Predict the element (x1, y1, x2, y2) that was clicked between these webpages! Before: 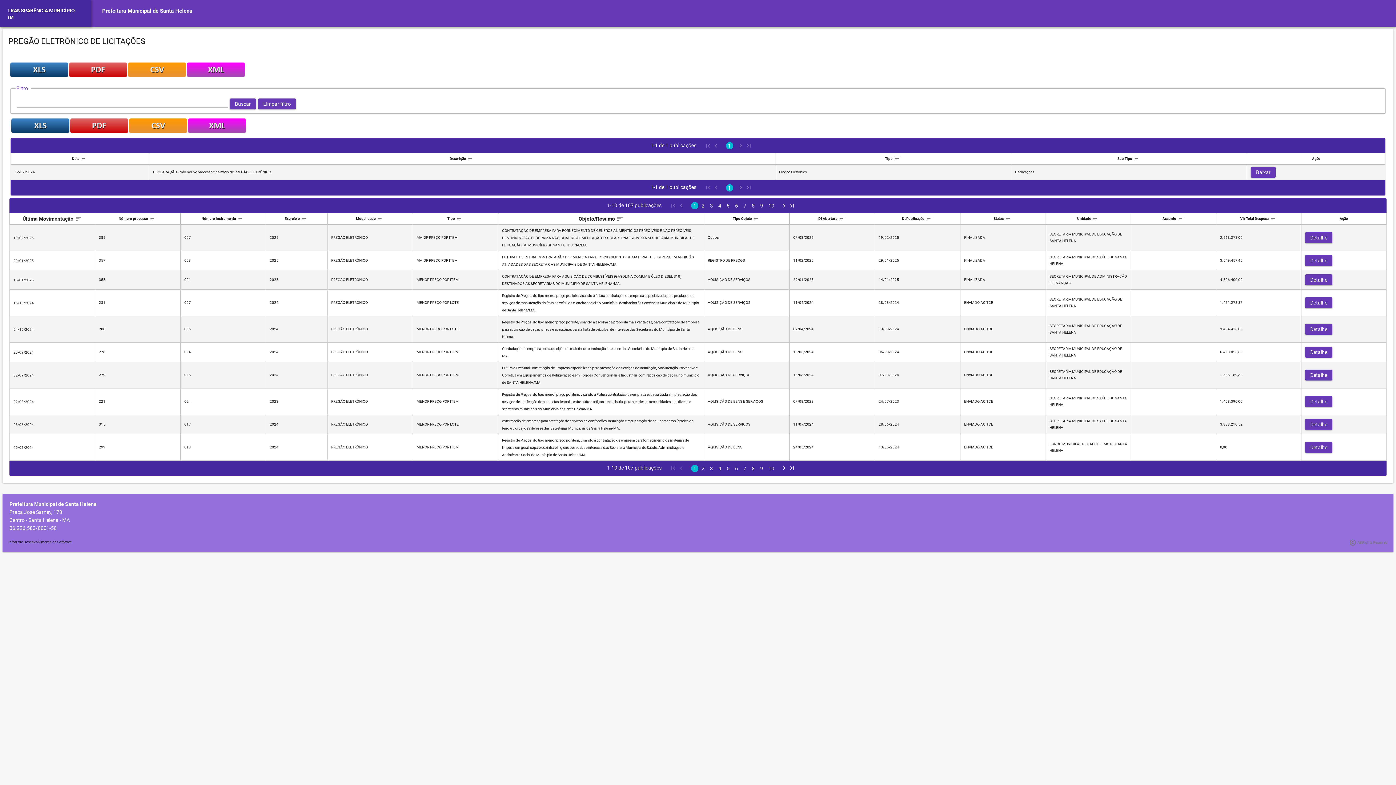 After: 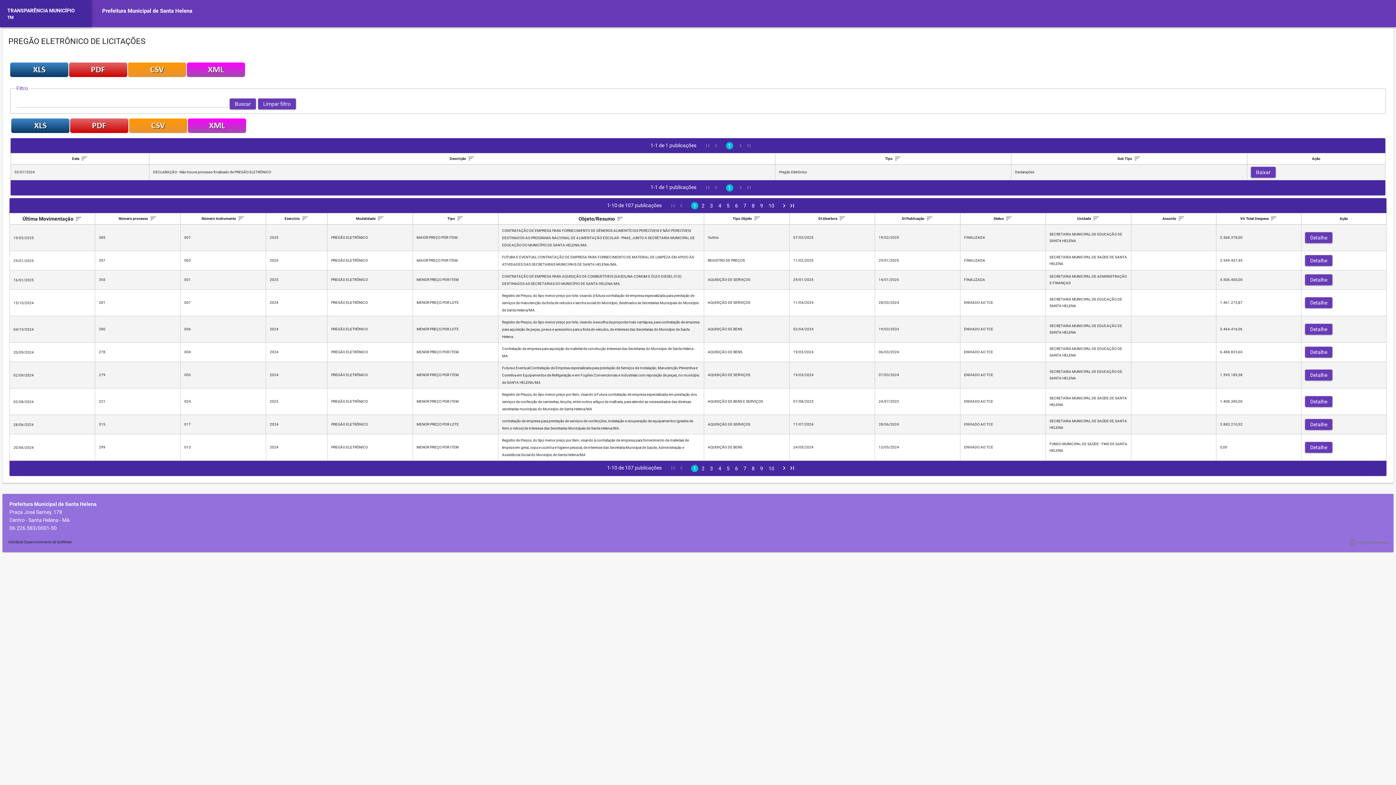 Action: bbox: (745, 184, 752, 191) label: Last Page